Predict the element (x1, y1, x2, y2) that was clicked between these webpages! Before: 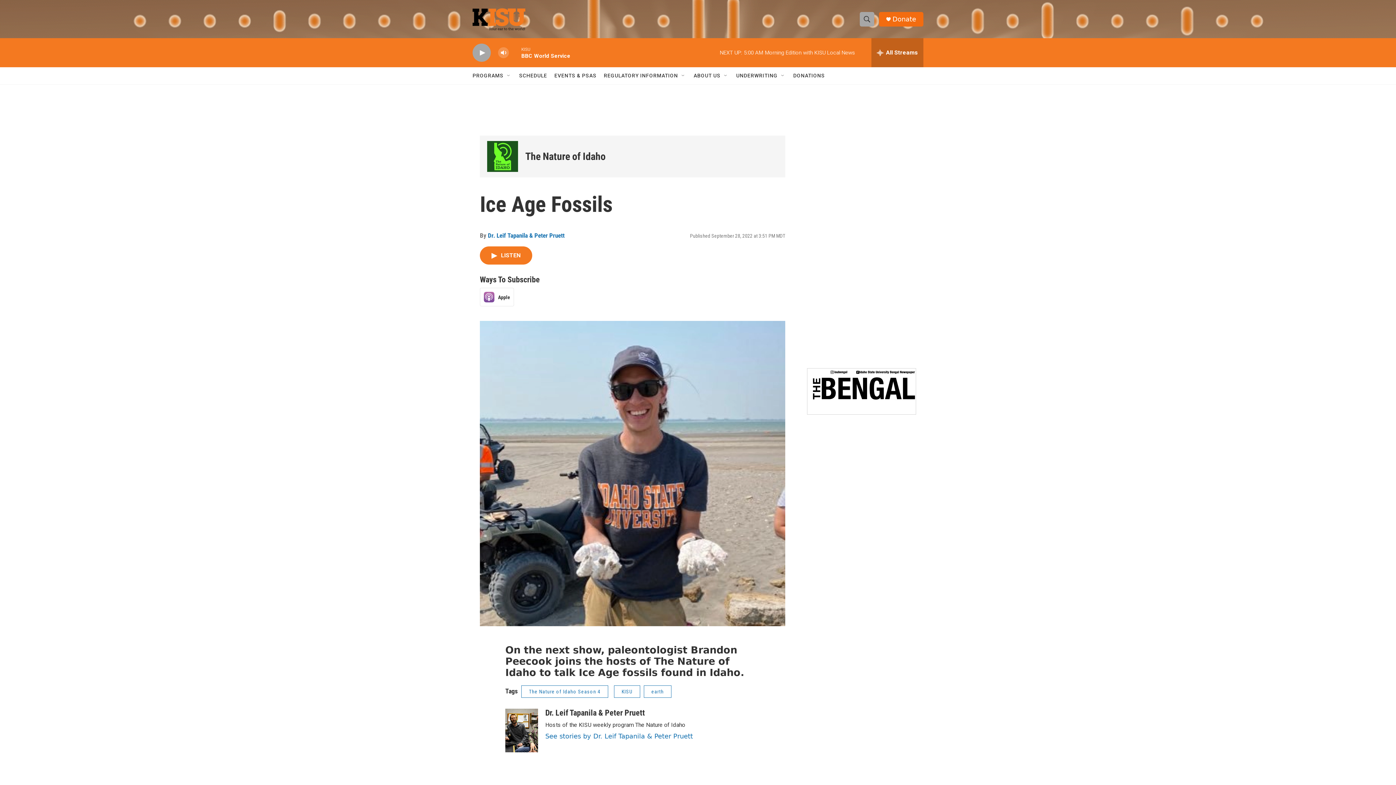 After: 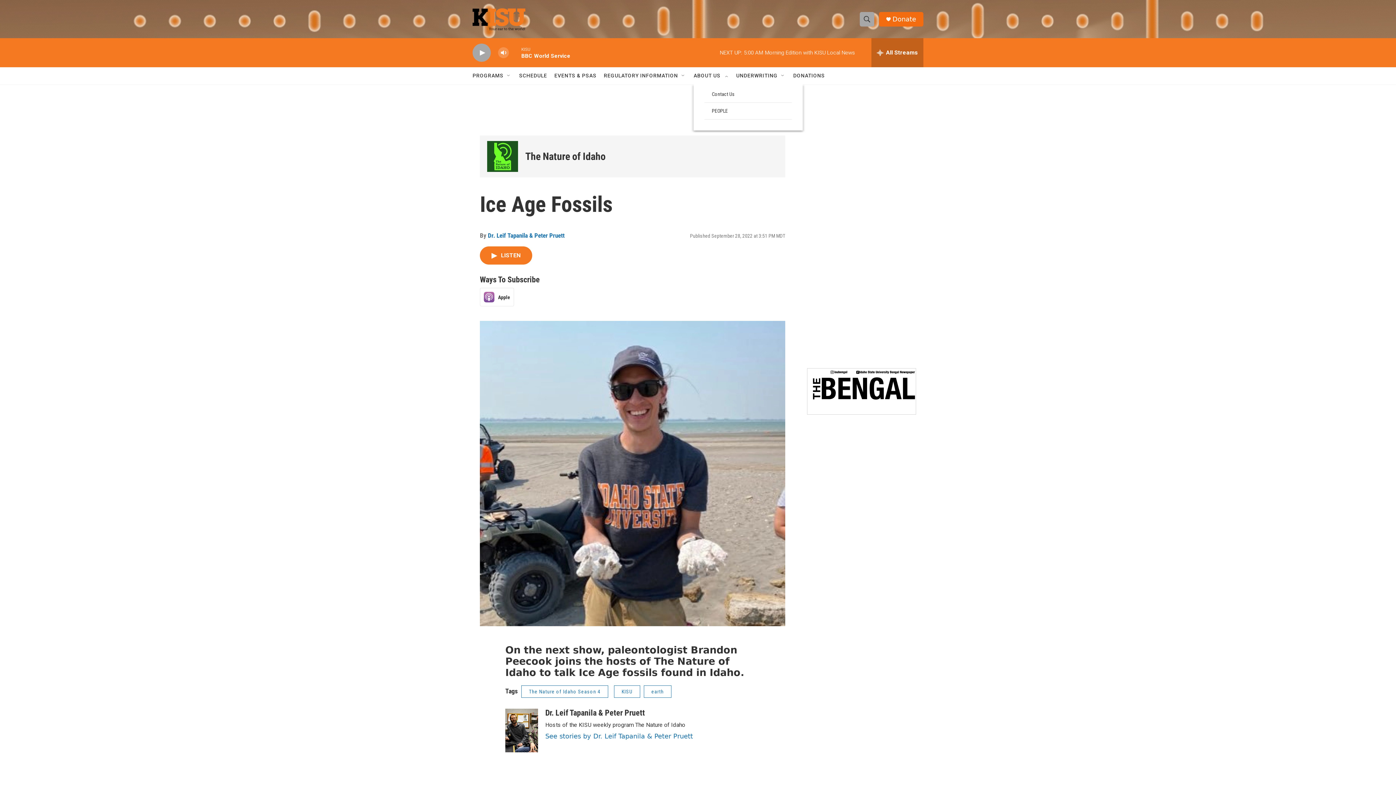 Action: label: Open Sub Navigation bbox: (723, 72, 729, 78)